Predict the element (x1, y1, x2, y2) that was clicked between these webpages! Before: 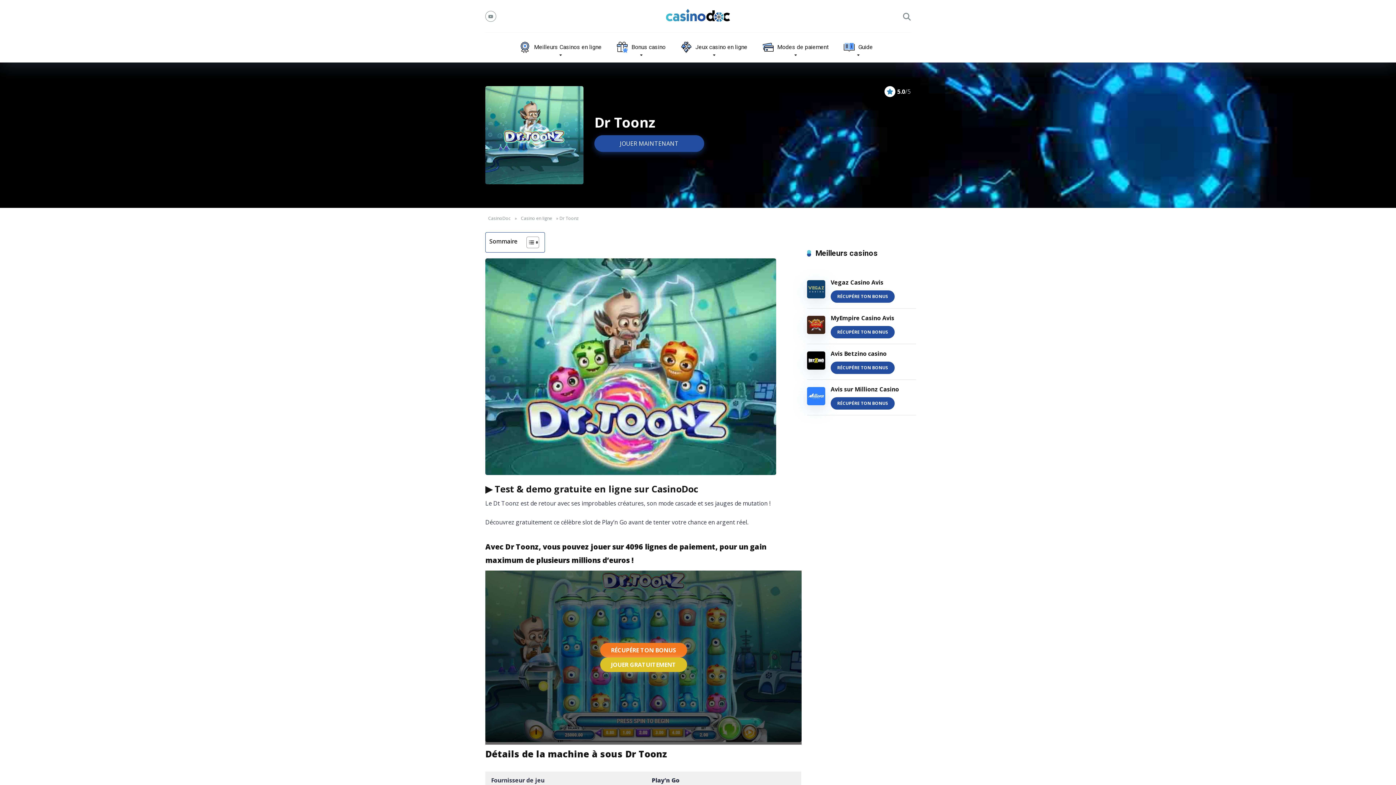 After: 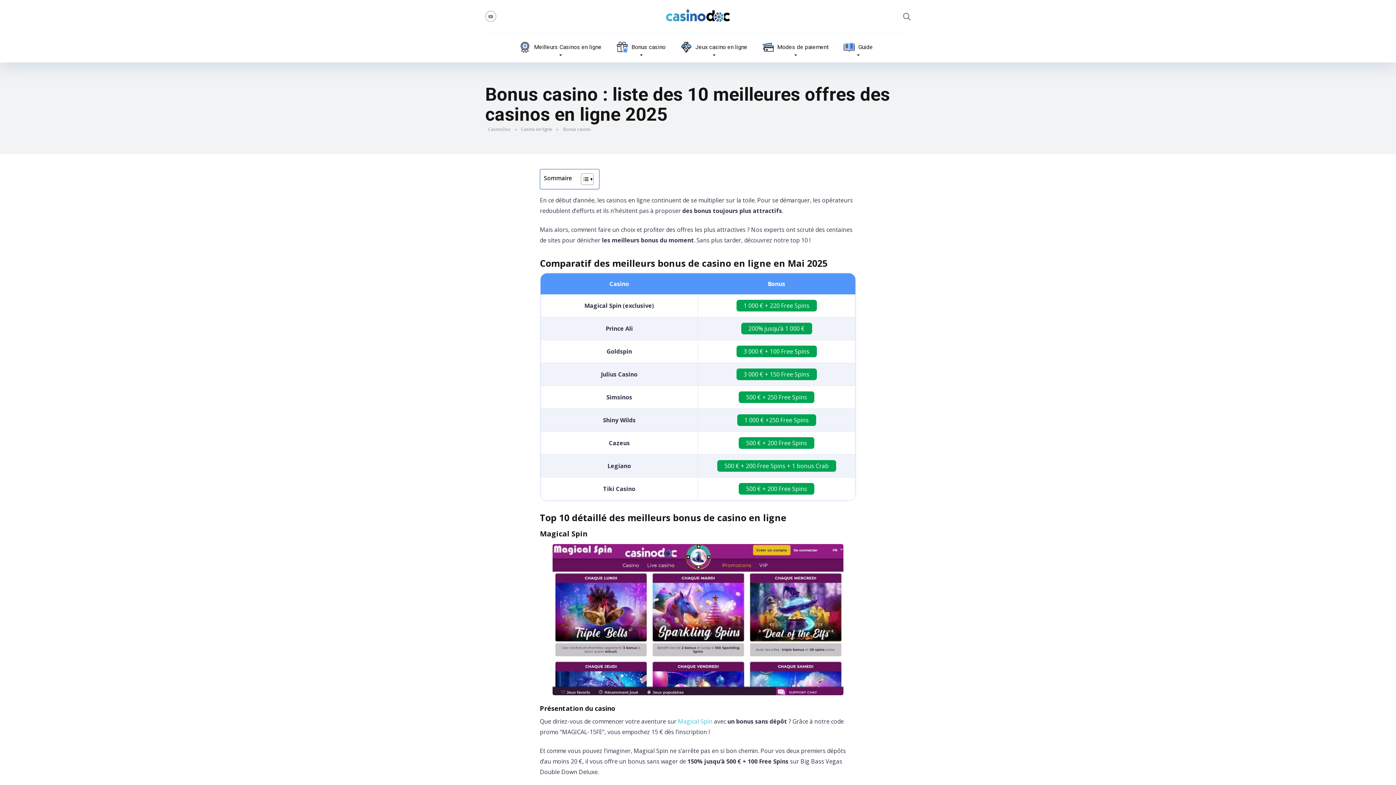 Action: label: Bonus casino bbox: (611, 32, 671, 62)